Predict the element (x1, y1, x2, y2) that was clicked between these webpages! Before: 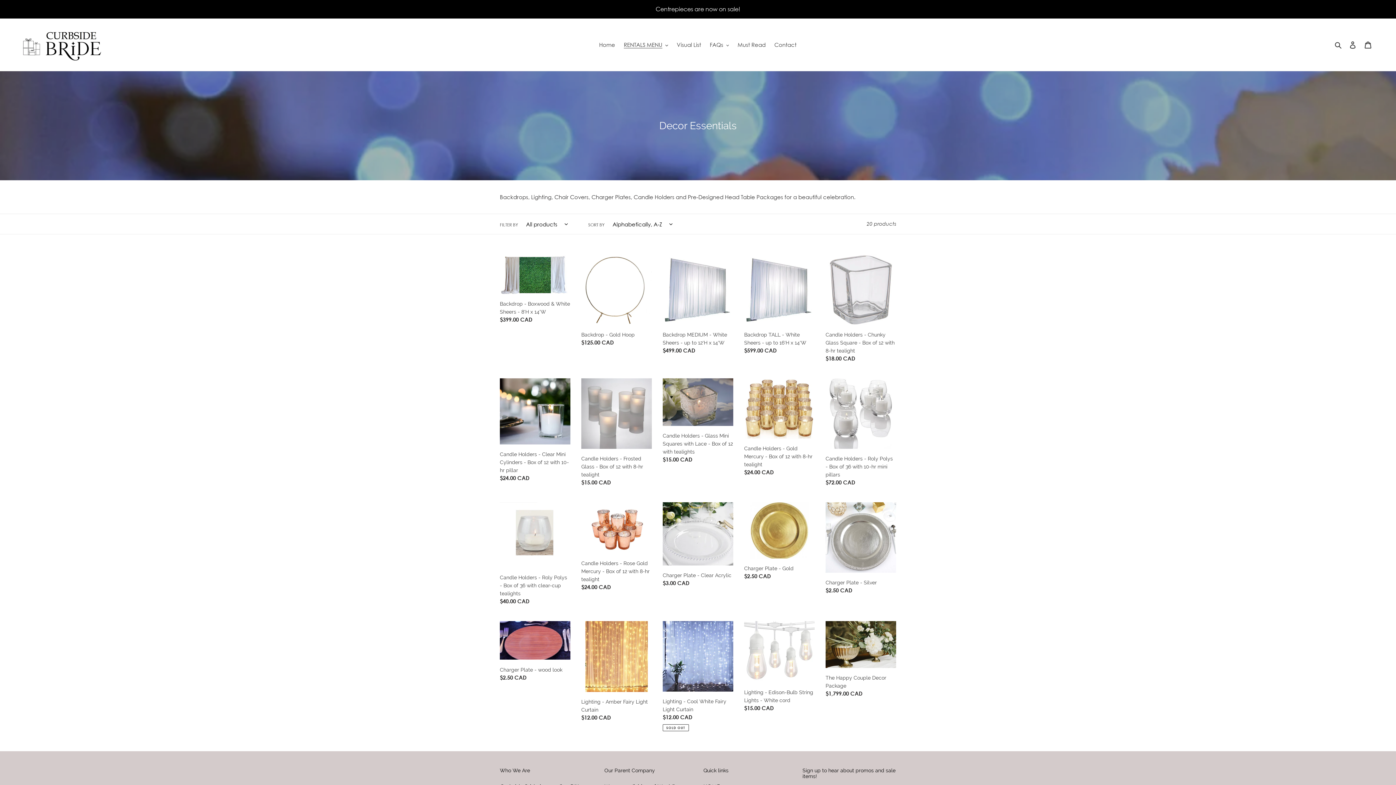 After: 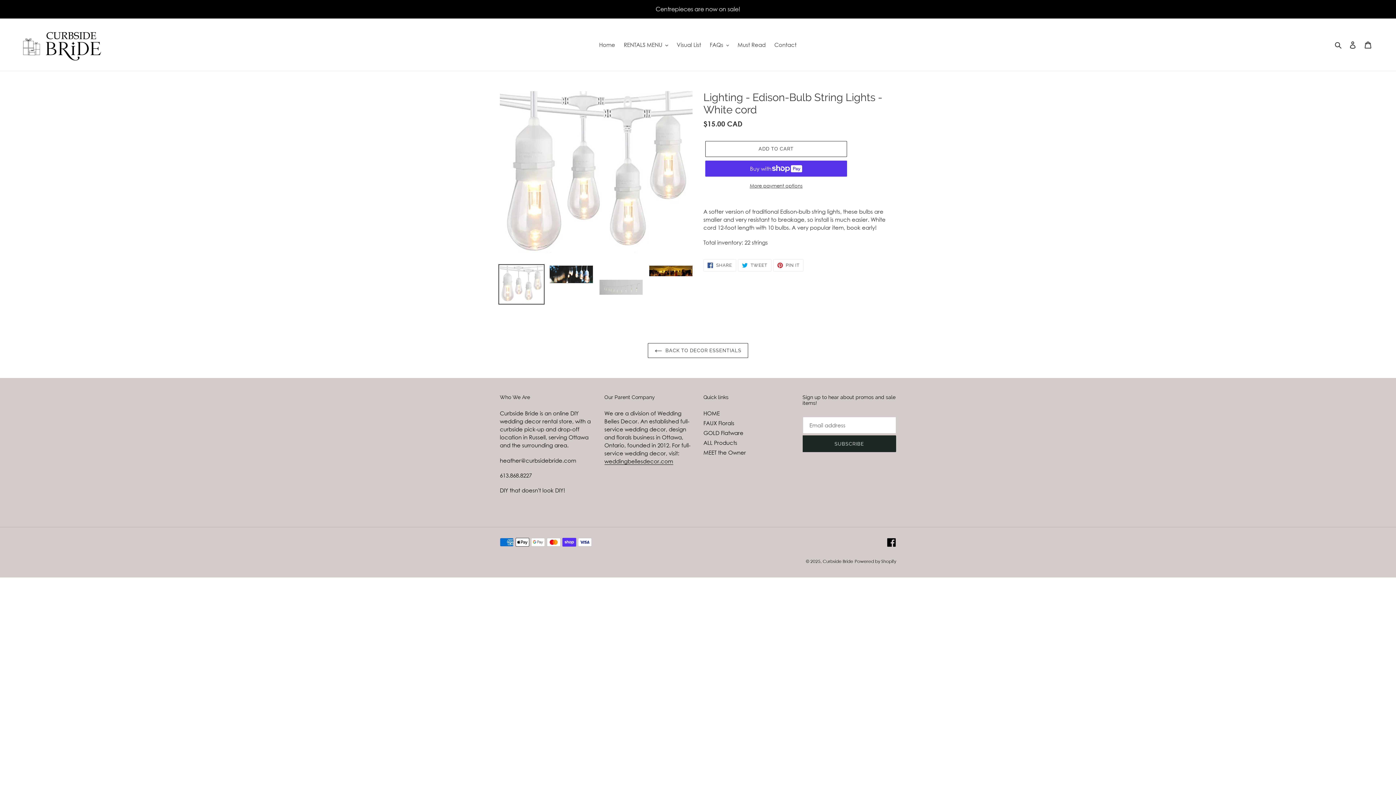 Action: label: Lighting - Edison-Bulb String Lights - White cord bbox: (744, 621, 814, 715)